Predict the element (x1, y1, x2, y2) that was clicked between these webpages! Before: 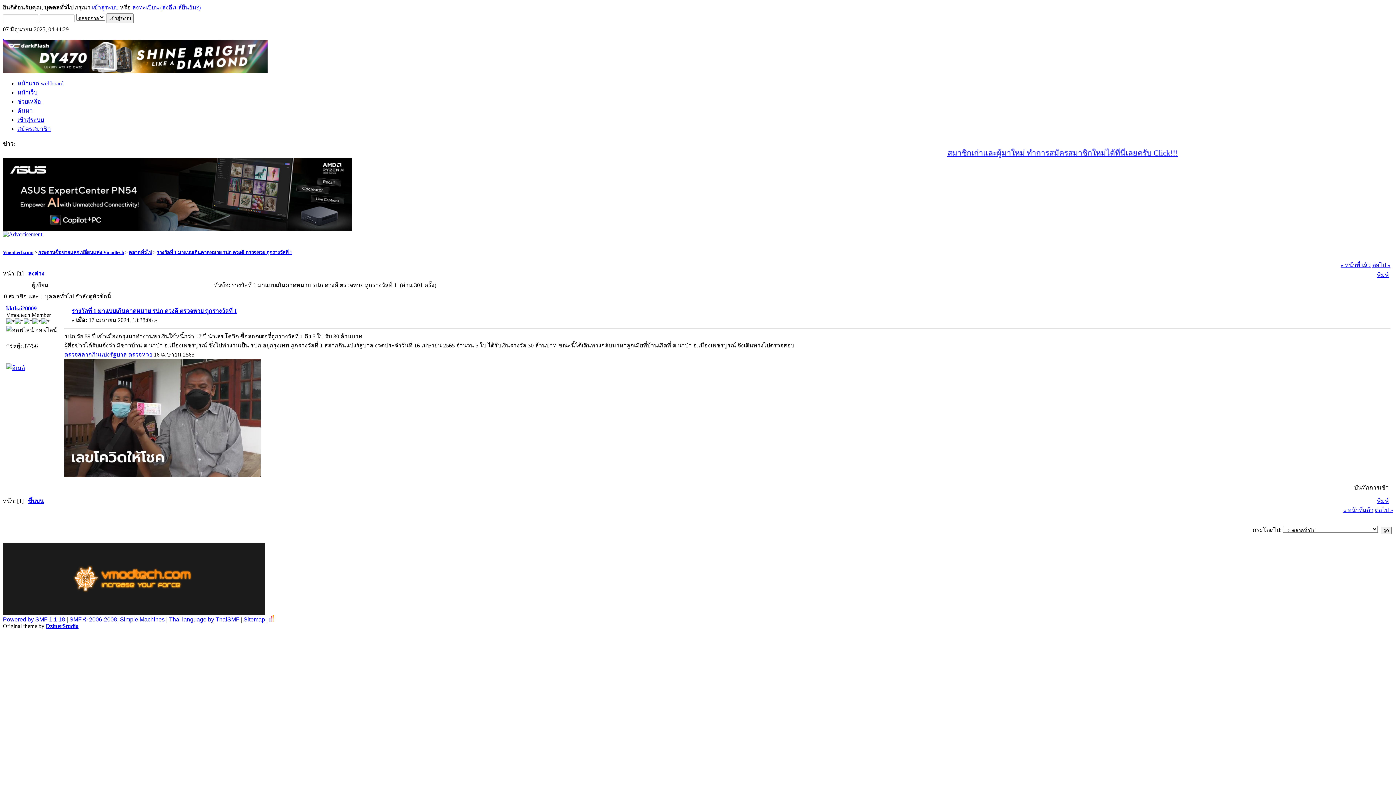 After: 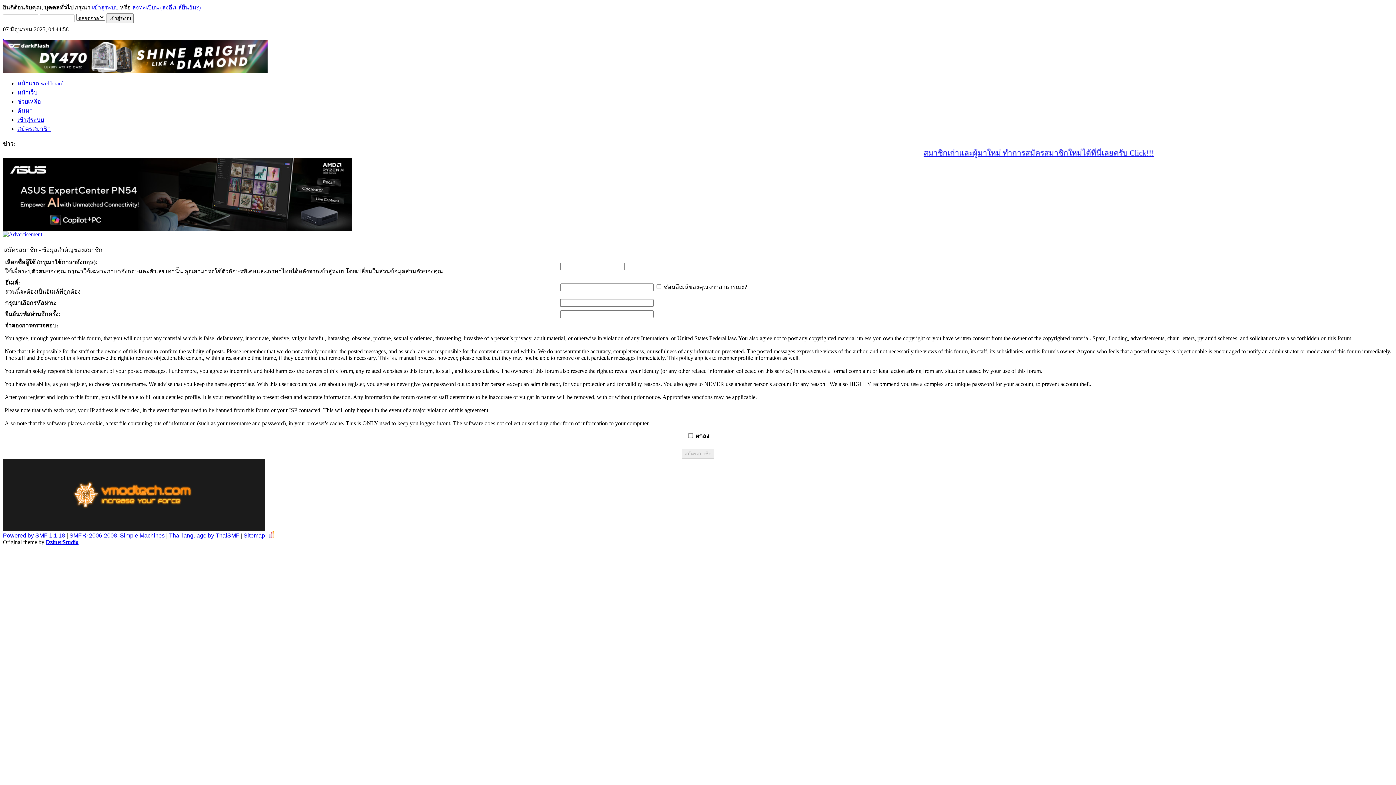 Action: label: ลงทะเบียน bbox: (132, 4, 158, 10)